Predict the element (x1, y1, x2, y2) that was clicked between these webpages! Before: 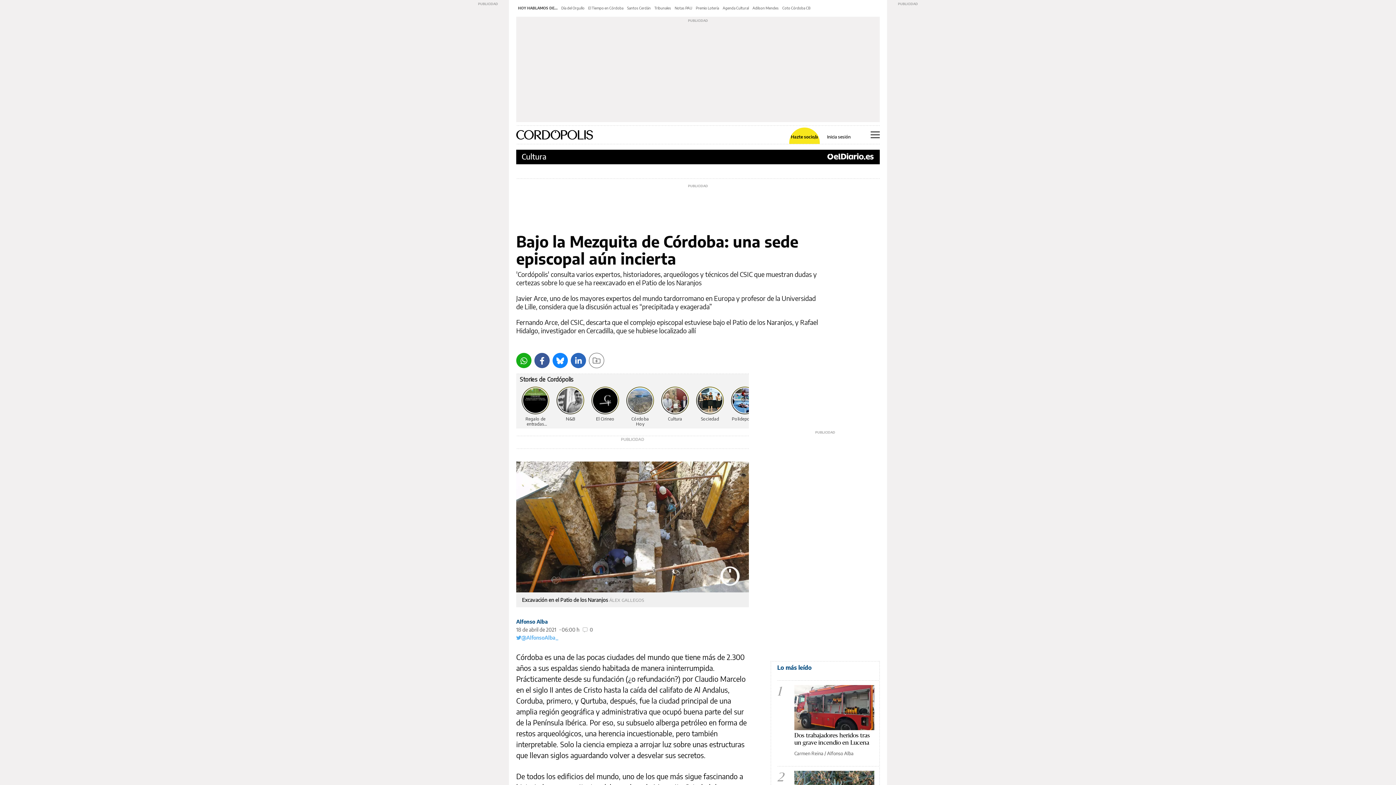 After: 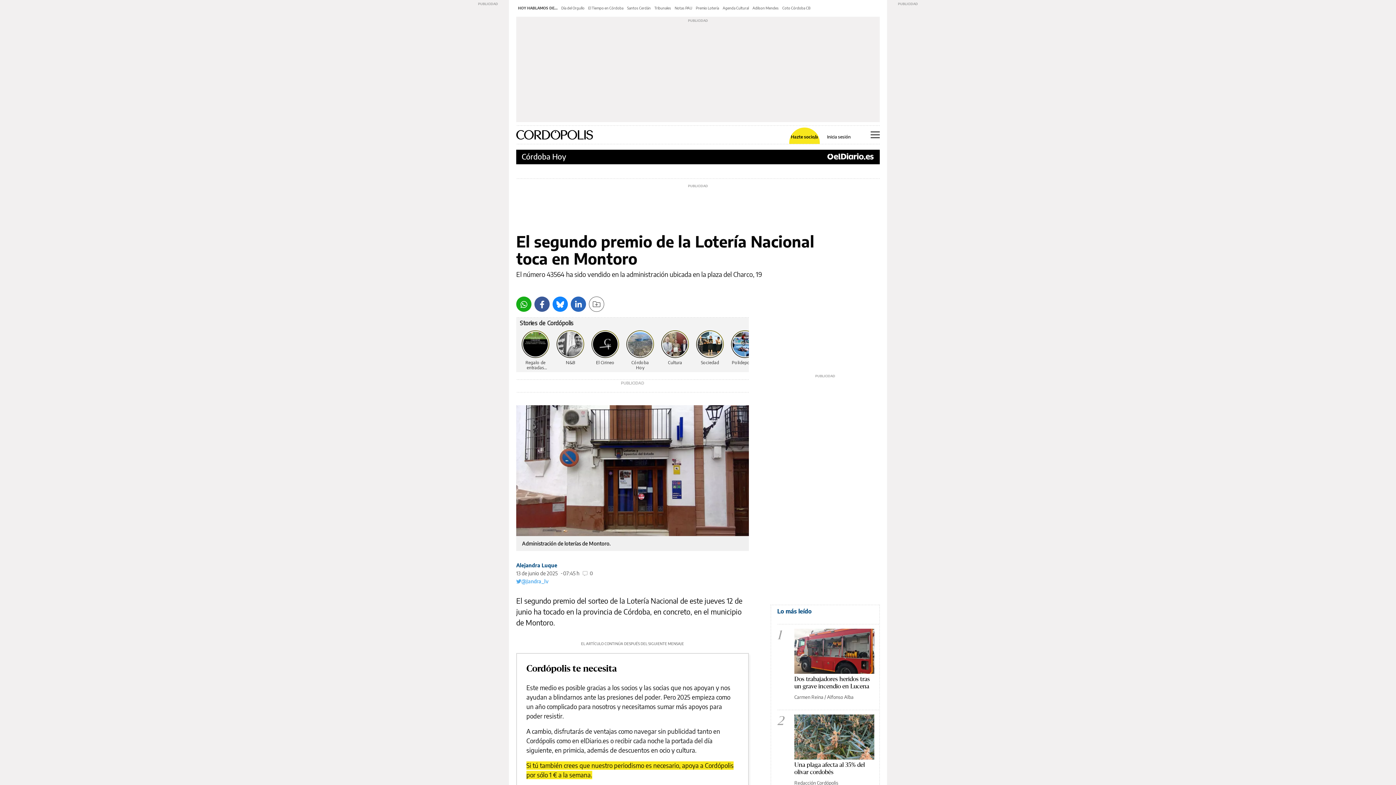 Action: bbox: (696, 5, 719, 10) label: Premio Lotería